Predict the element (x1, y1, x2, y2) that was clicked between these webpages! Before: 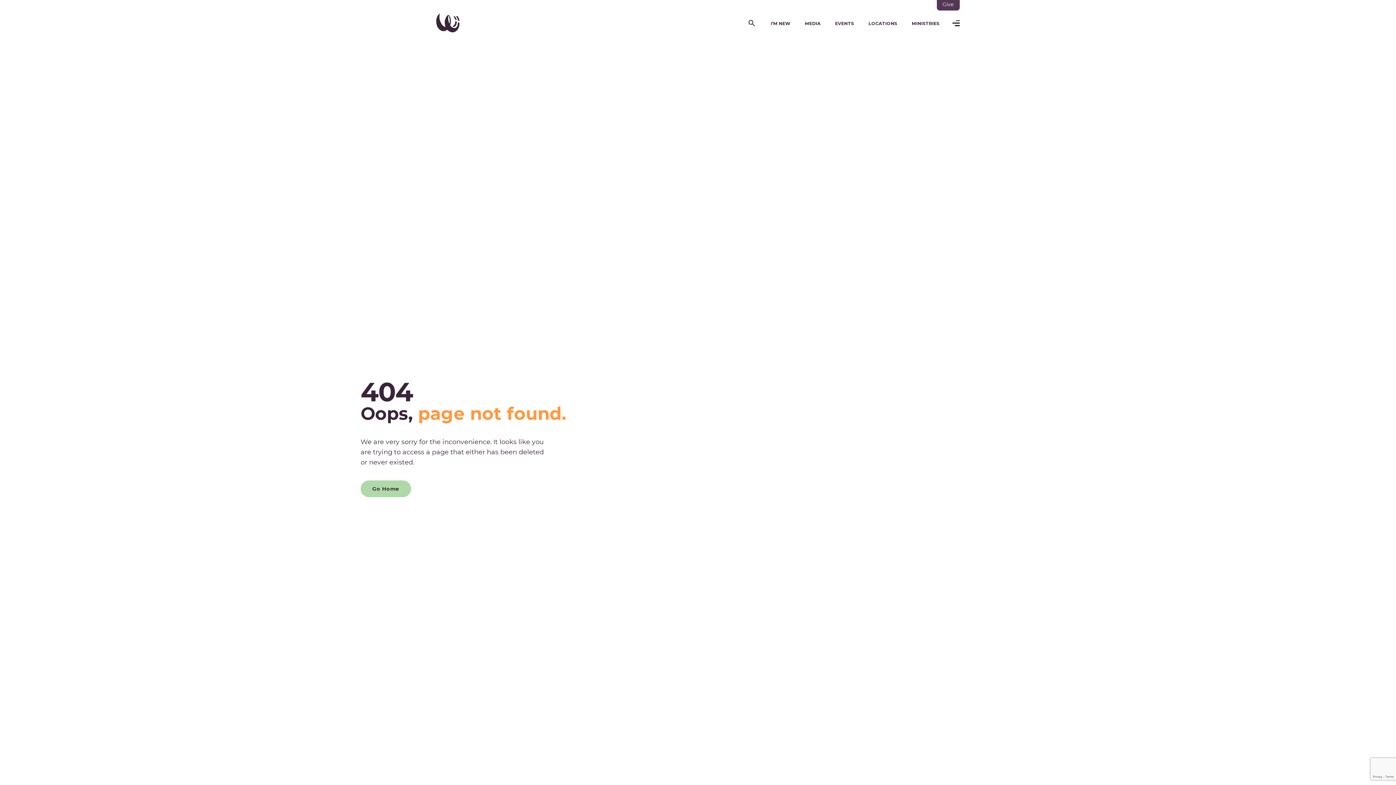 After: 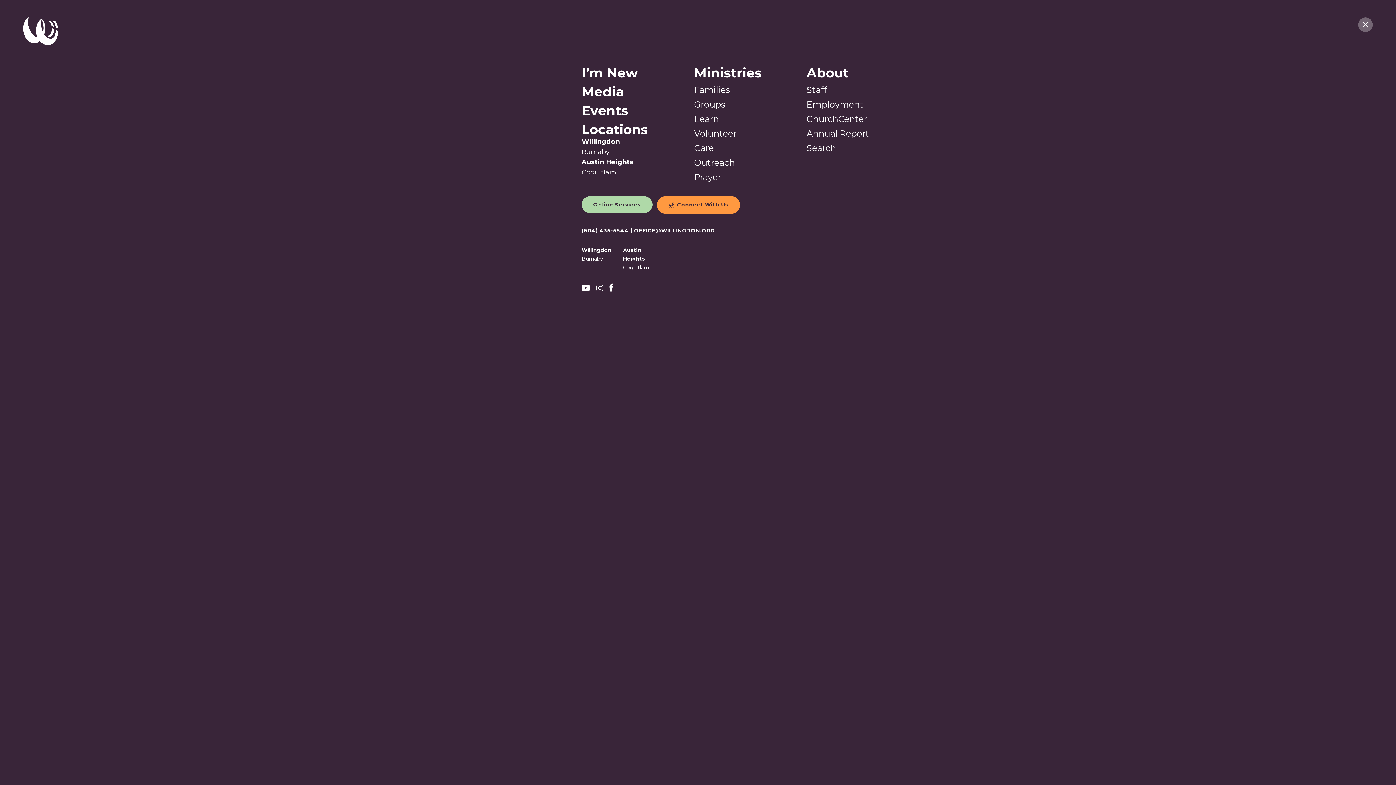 Action: bbox: (952, 20, 960, 26)